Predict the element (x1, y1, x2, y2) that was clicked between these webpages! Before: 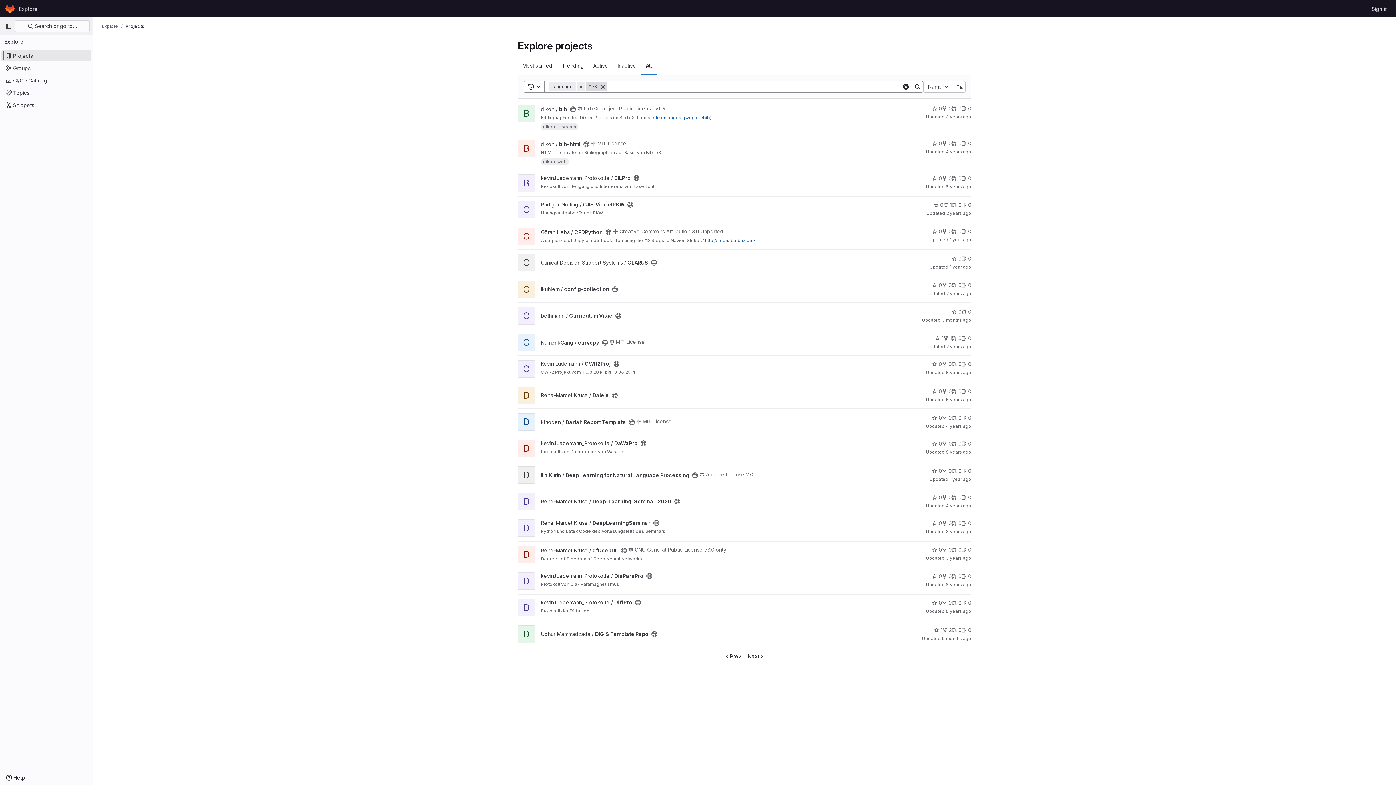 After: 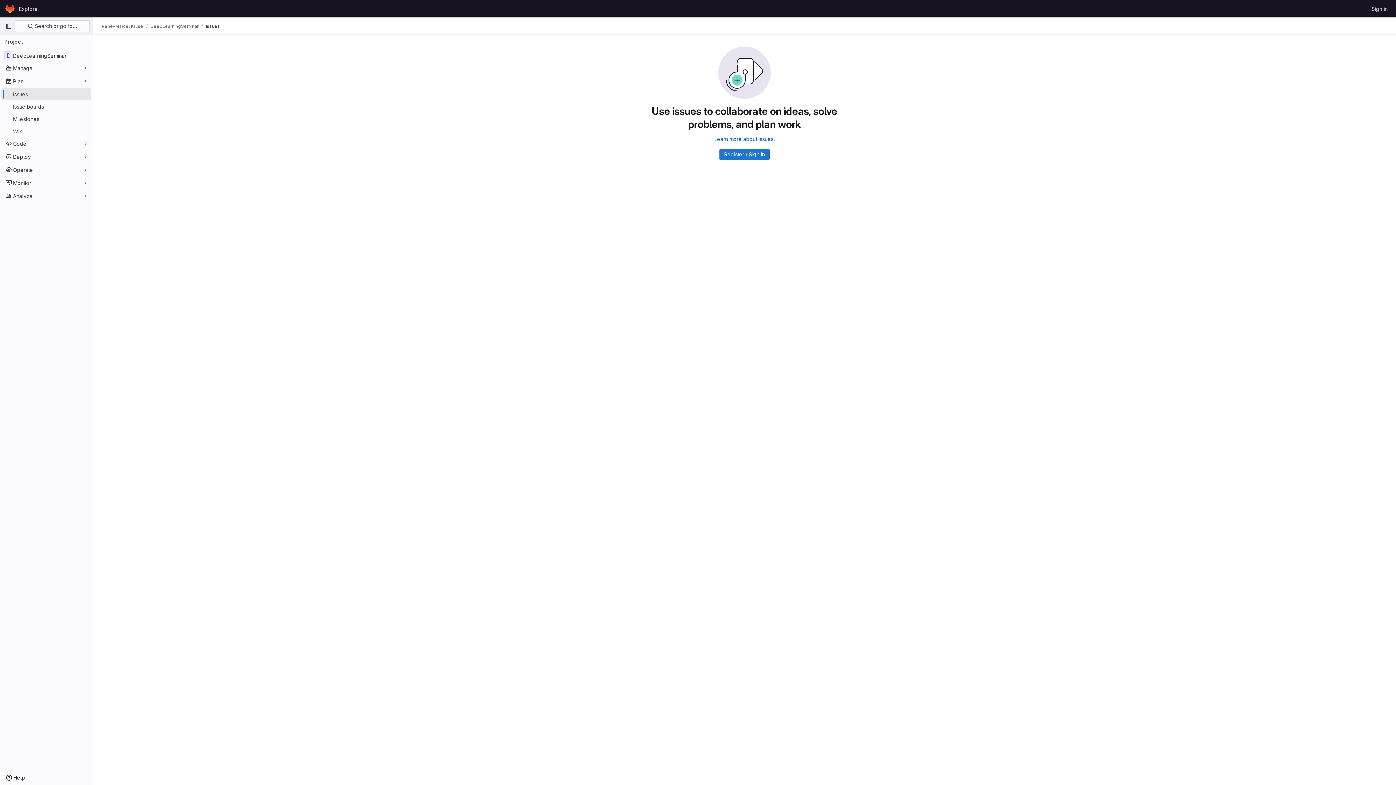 Action: label: DeepLearningSeminar has 0 open issues bbox: (961, 519, 971, 527)